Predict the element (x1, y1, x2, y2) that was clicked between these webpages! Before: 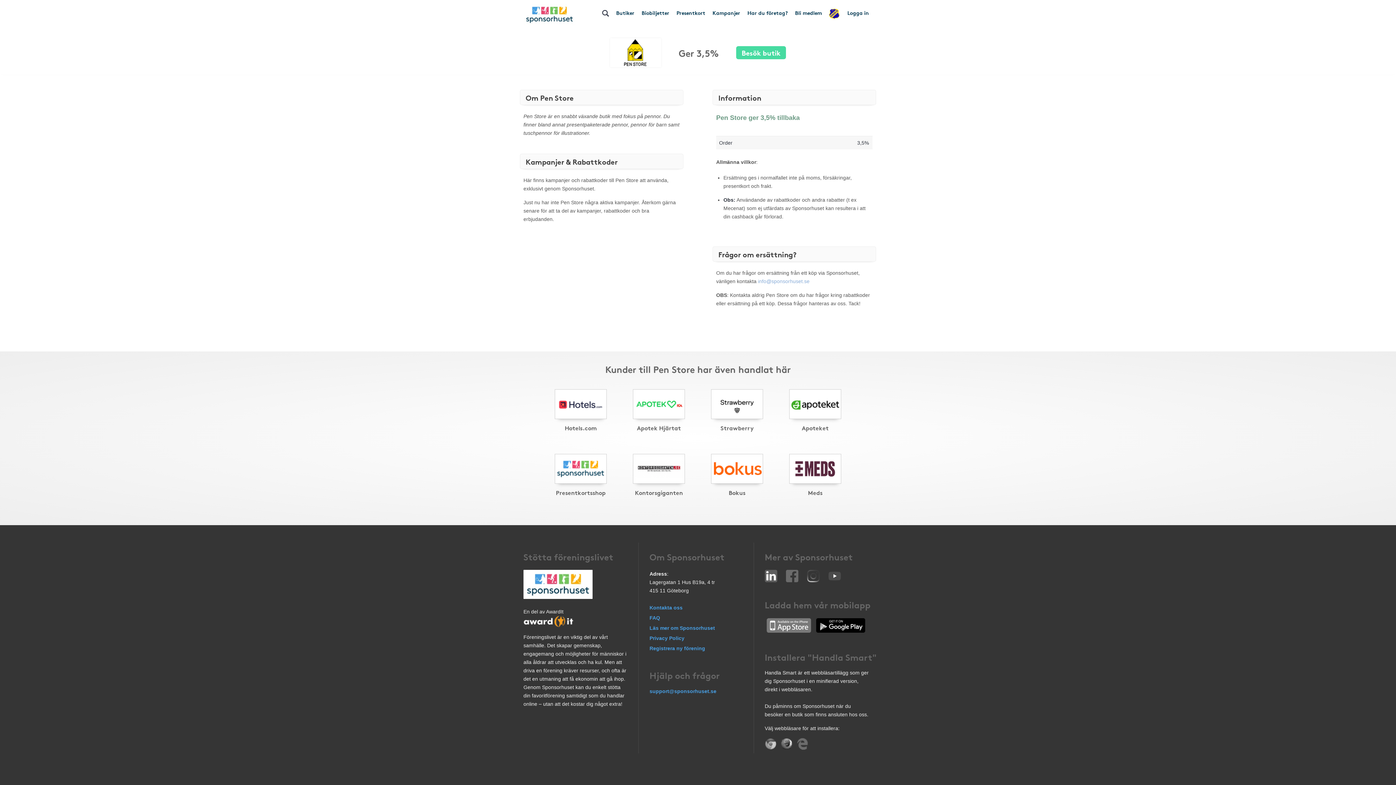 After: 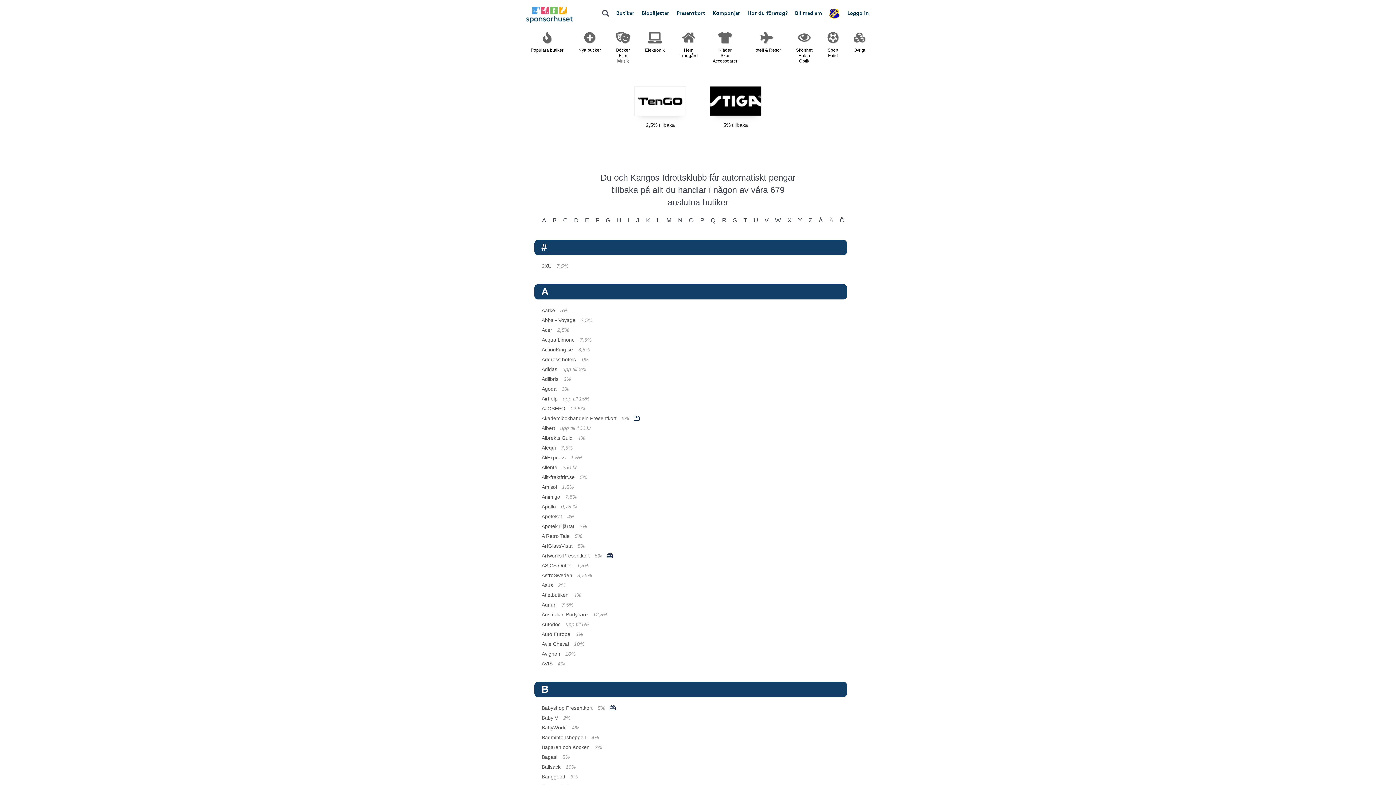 Action: bbox: (612, 3, 638, 21) label: Butiker